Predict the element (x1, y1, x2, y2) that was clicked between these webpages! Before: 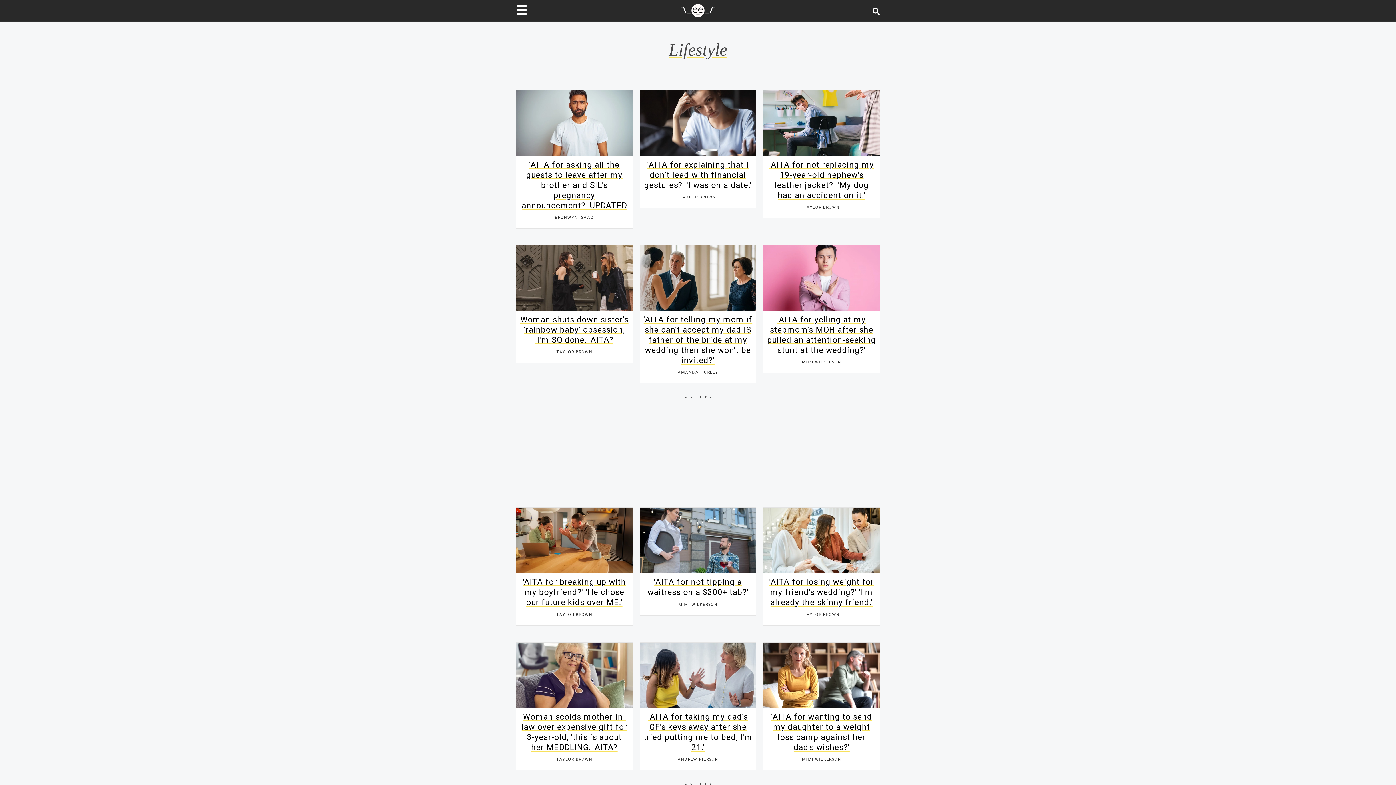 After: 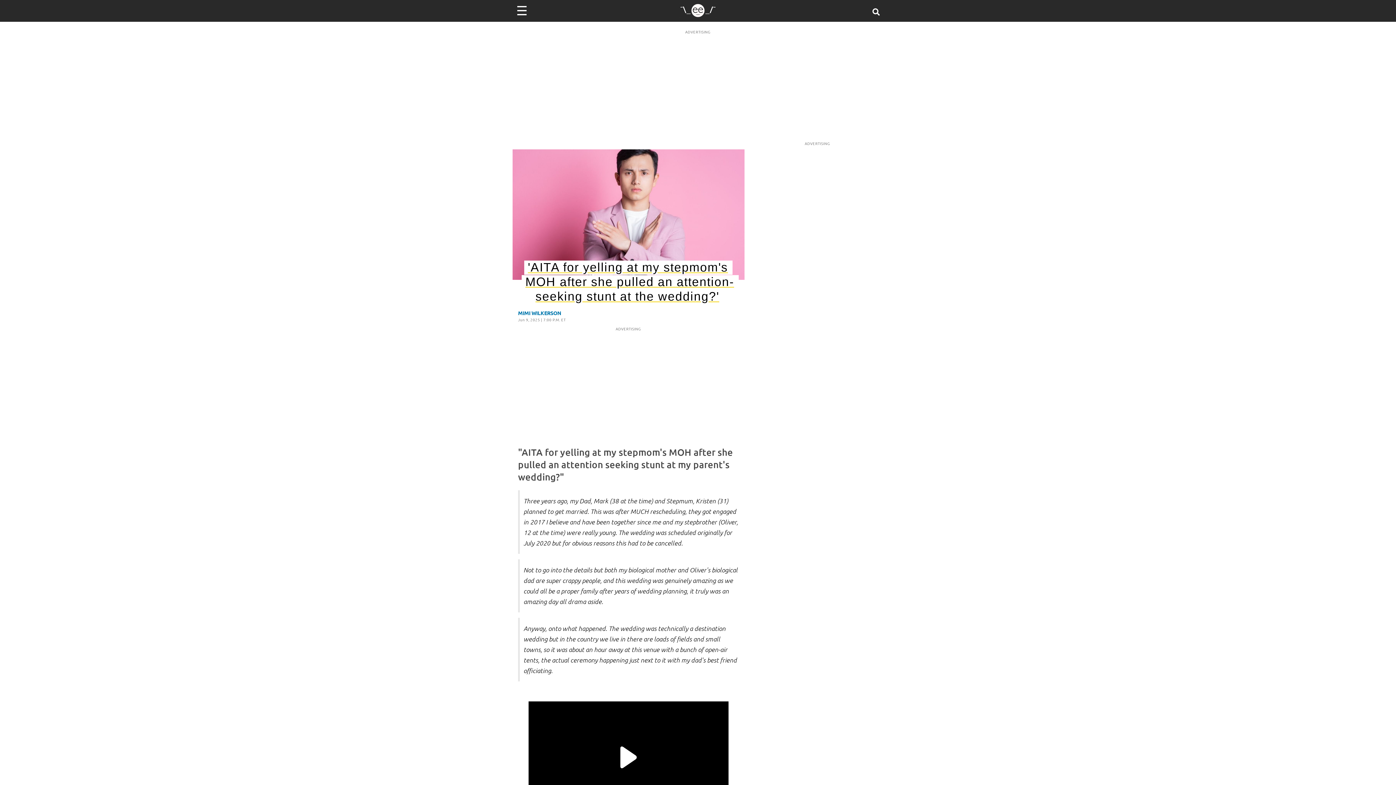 Action: label: 'AITA for yelling at my stepmom's MOH after she pulled an attention-seeking stunt at the wedding?'
MIMI WILKERSON bbox: (763, 245, 879, 373)